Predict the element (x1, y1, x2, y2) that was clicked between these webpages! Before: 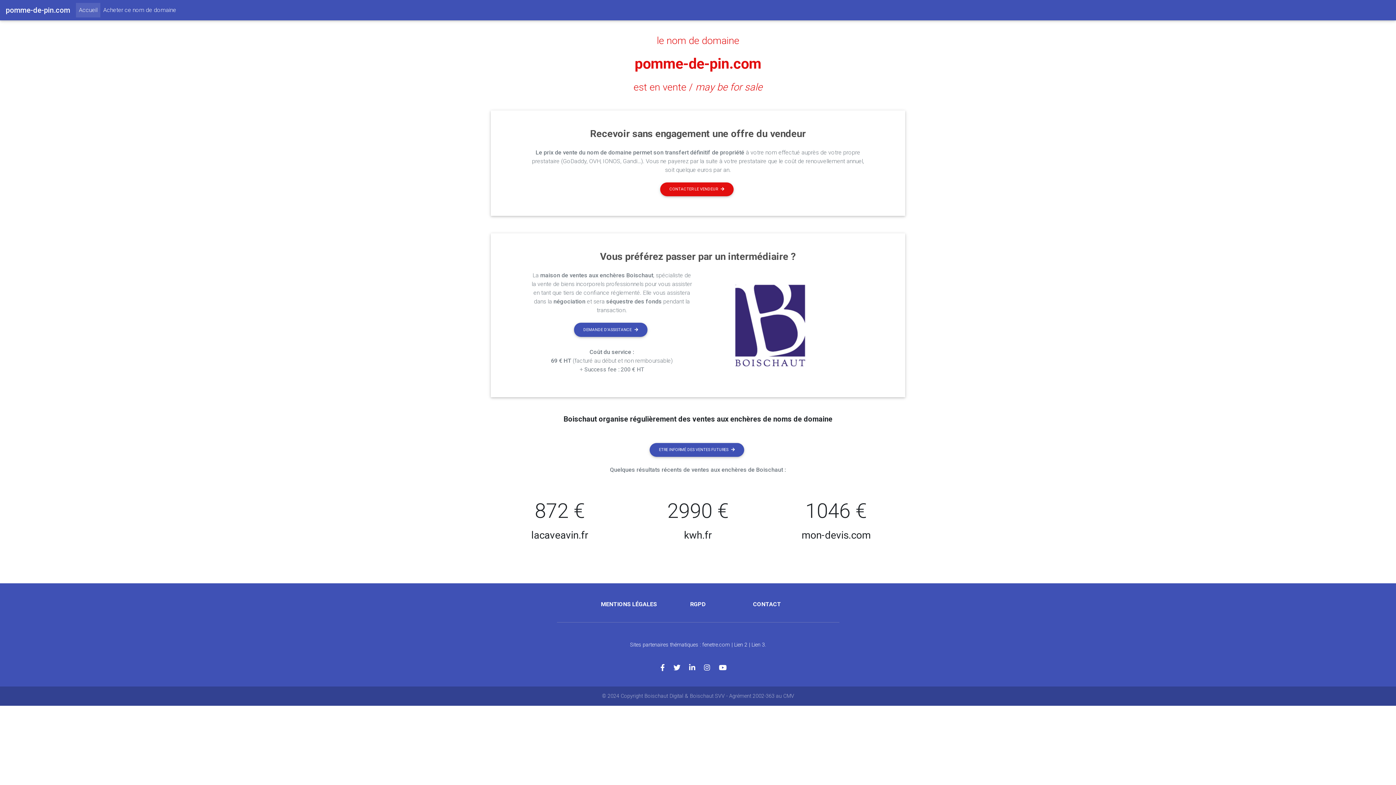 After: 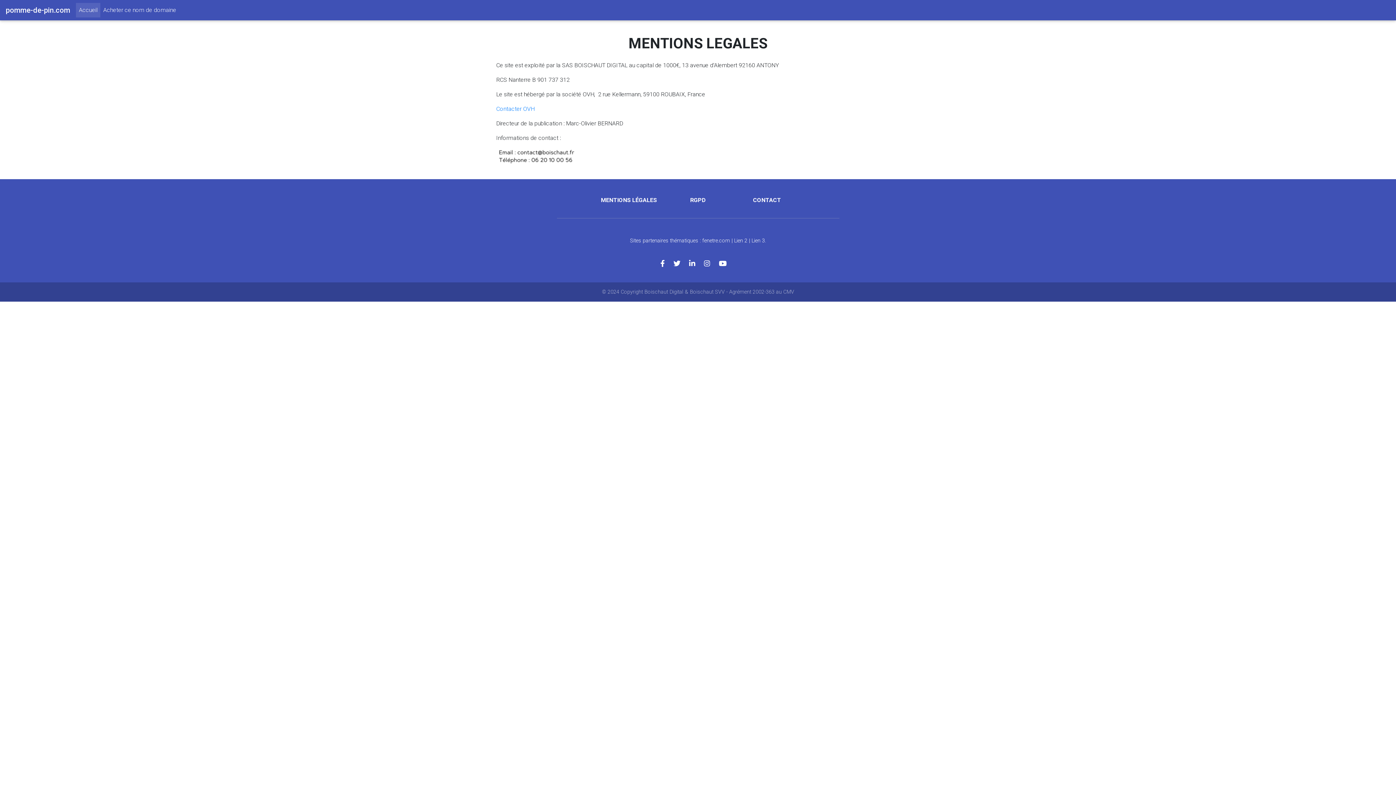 Action: bbox: (601, 601, 657, 608) label: MENTIONS LÉGALES